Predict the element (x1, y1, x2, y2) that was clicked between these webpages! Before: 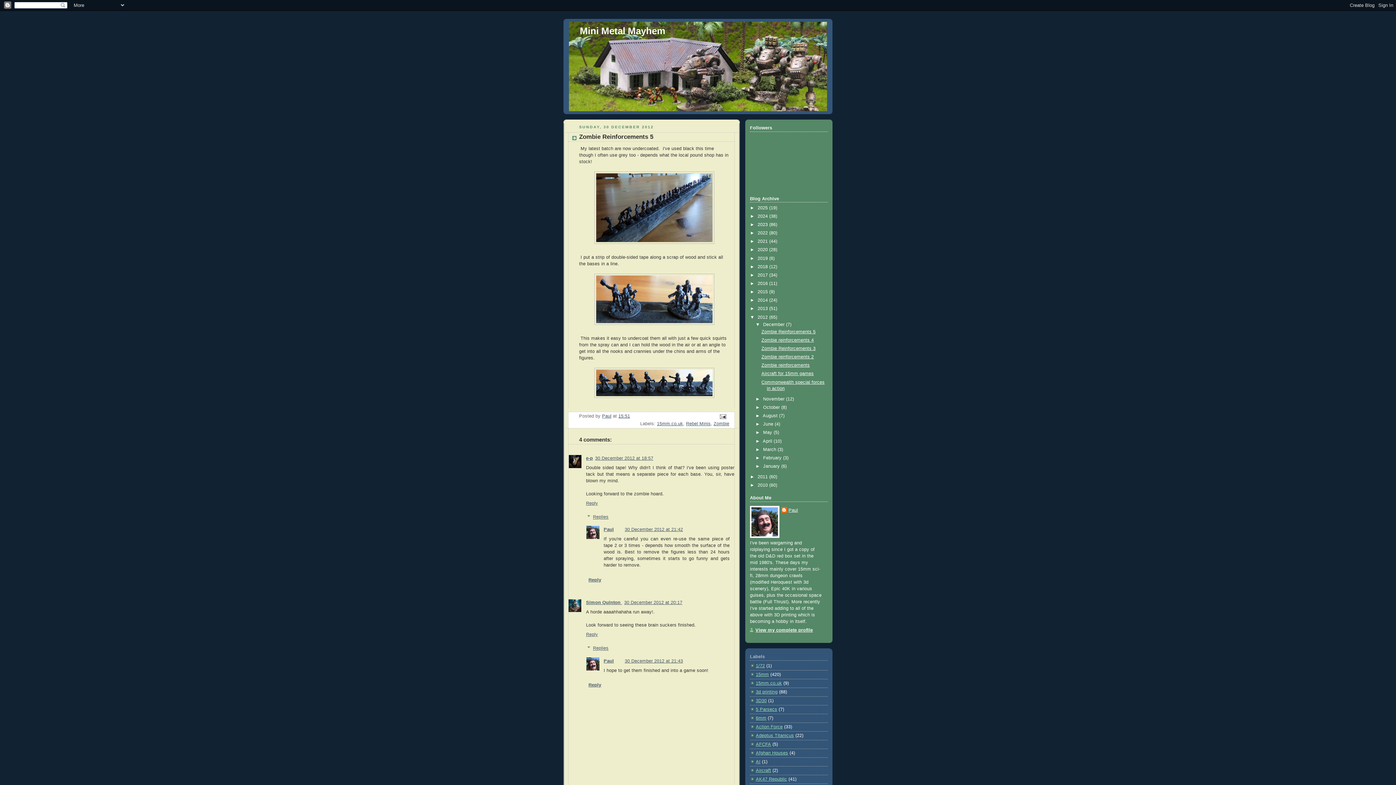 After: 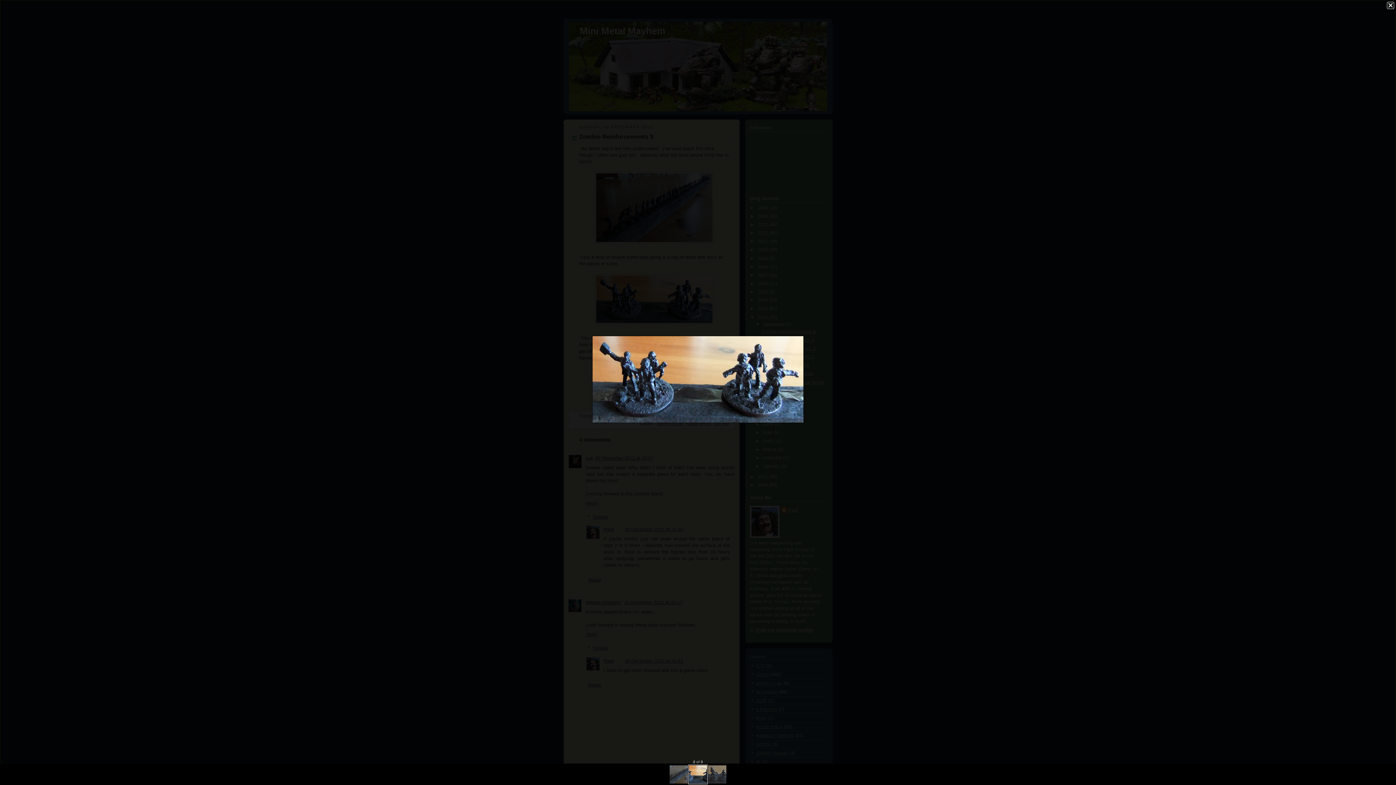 Action: bbox: (594, 322, 714, 327)